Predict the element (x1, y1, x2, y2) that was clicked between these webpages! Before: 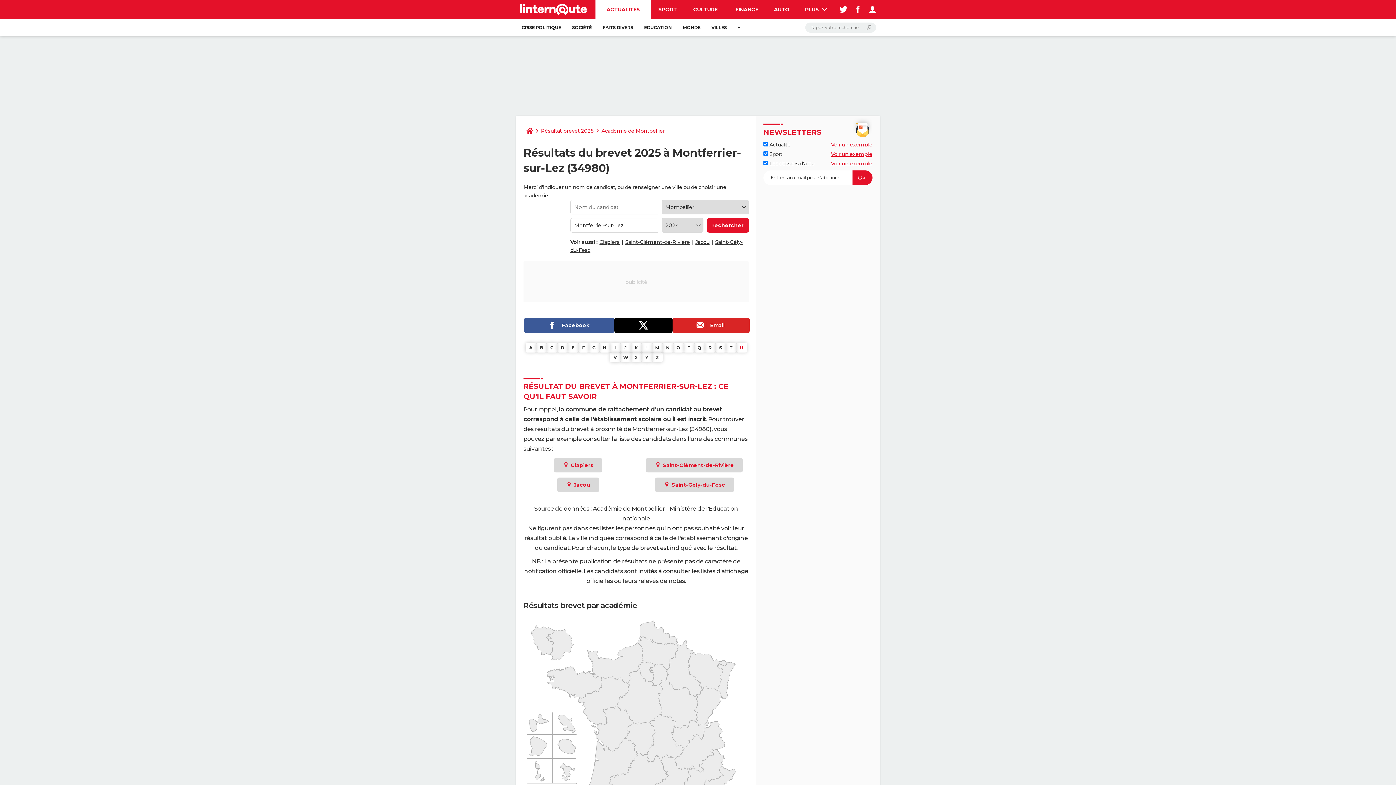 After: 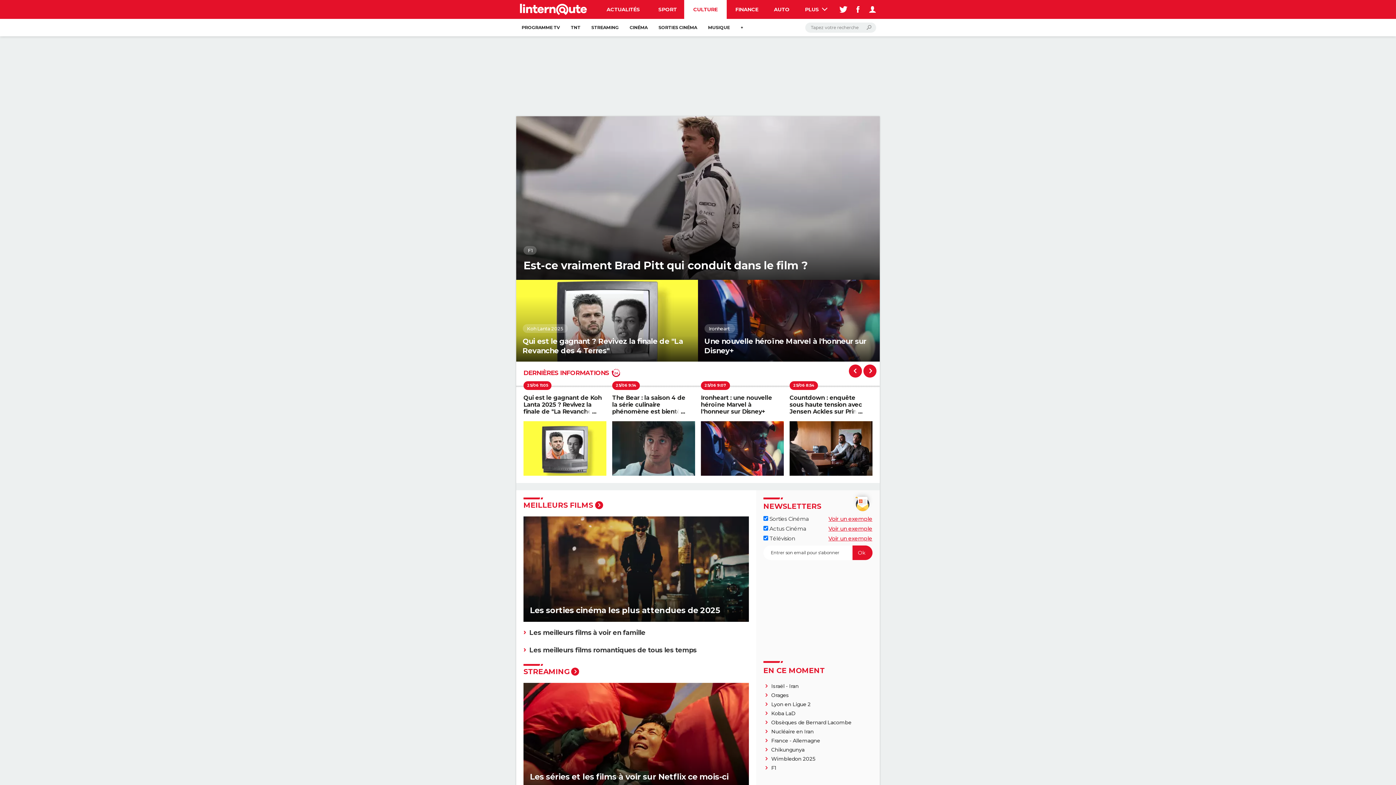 Action: label: CULTURE bbox: (684, 0, 726, 18)